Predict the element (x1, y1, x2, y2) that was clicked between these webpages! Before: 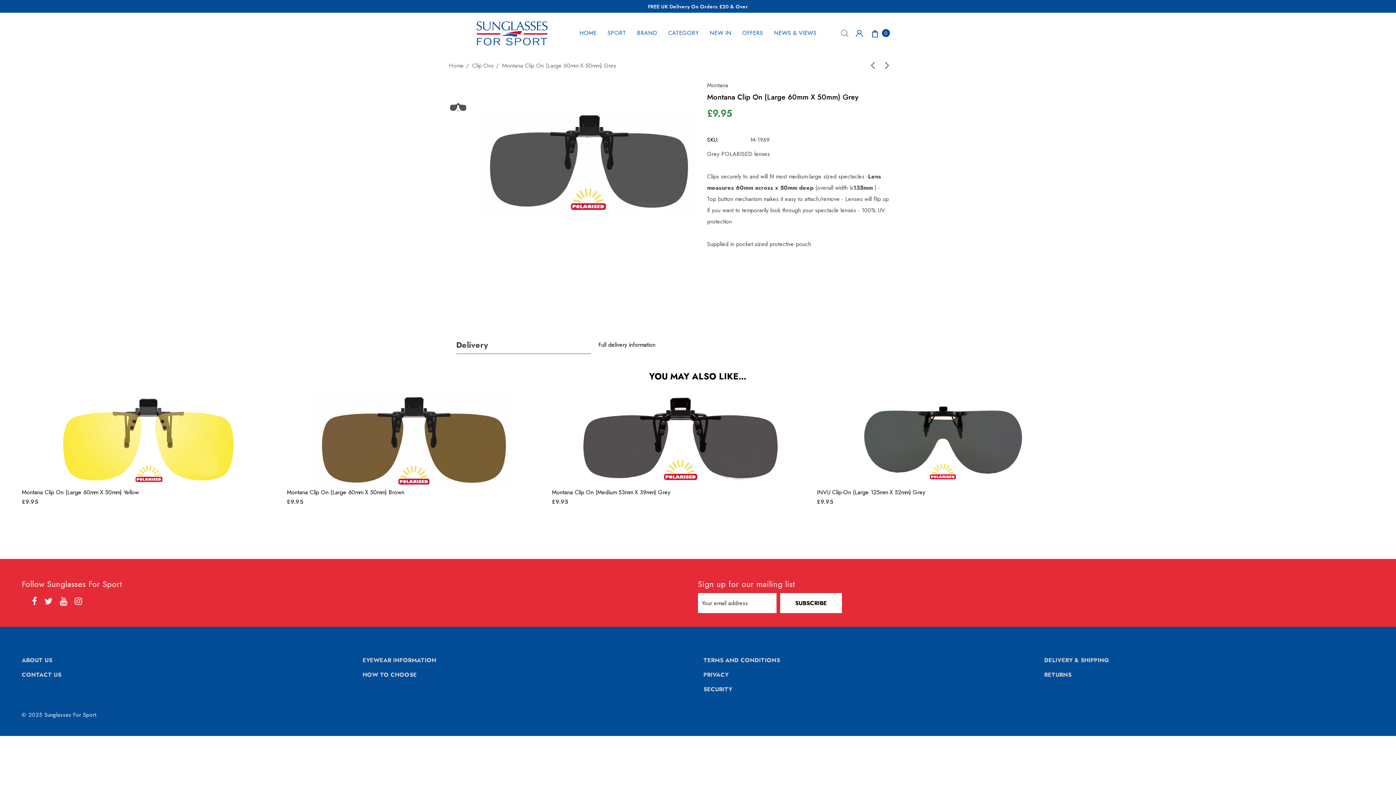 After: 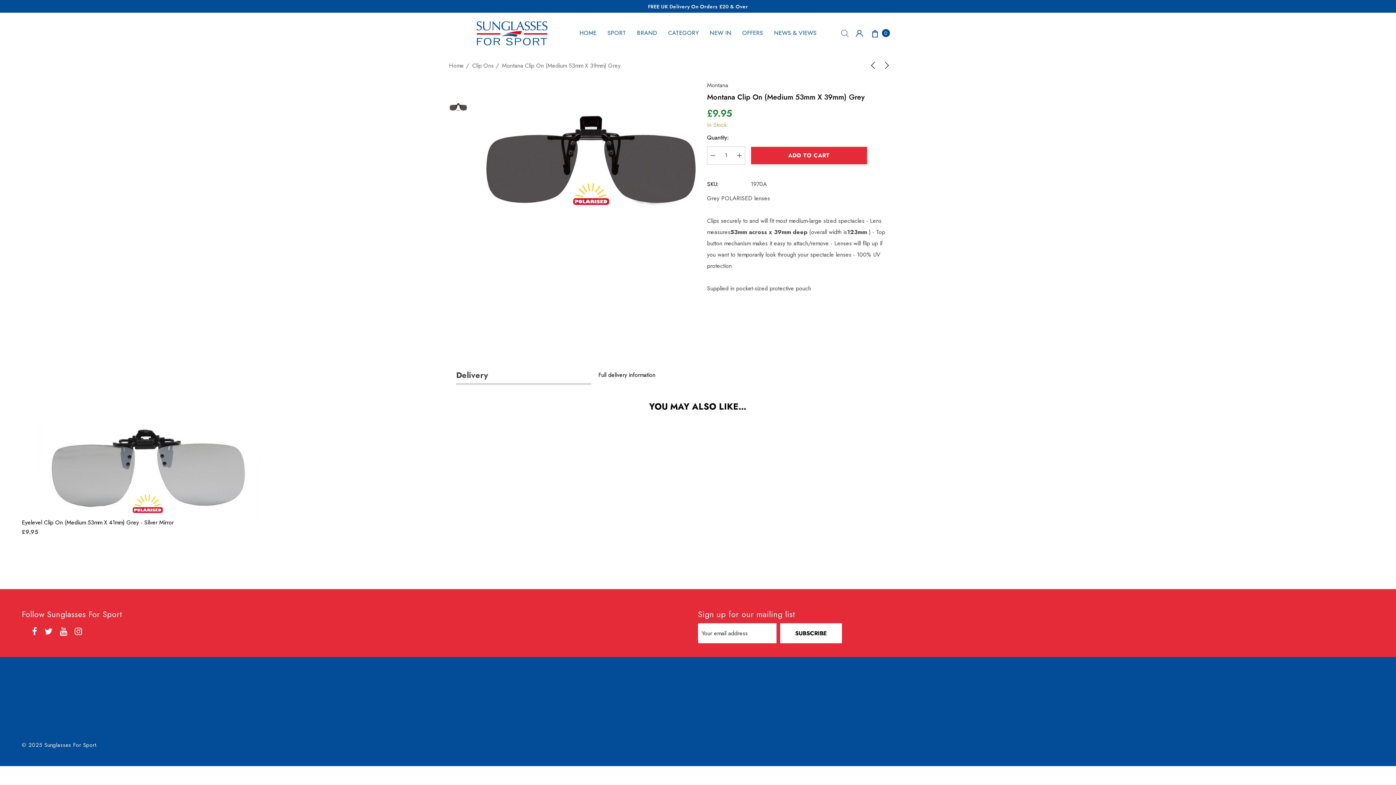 Action: bbox: (880, 61, 890, 69) label: Next